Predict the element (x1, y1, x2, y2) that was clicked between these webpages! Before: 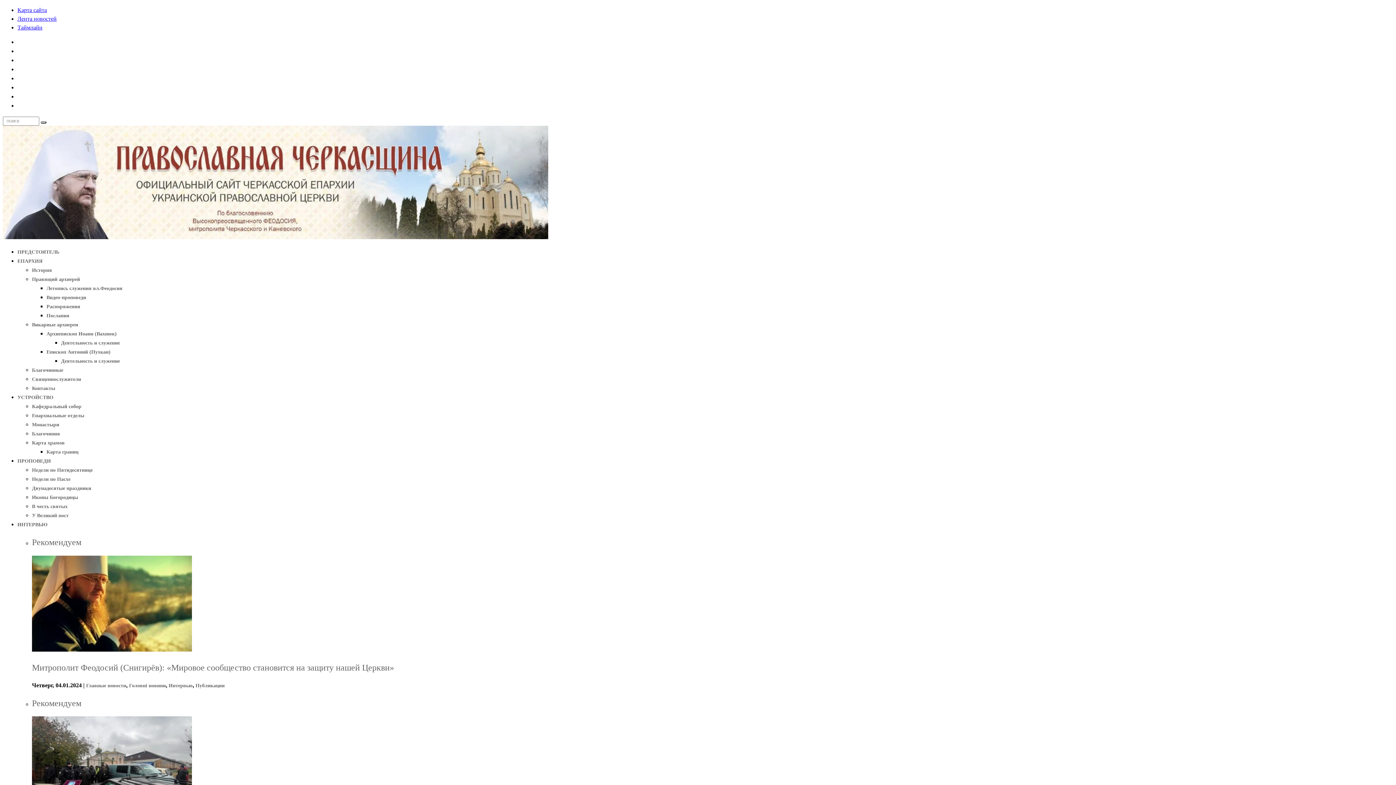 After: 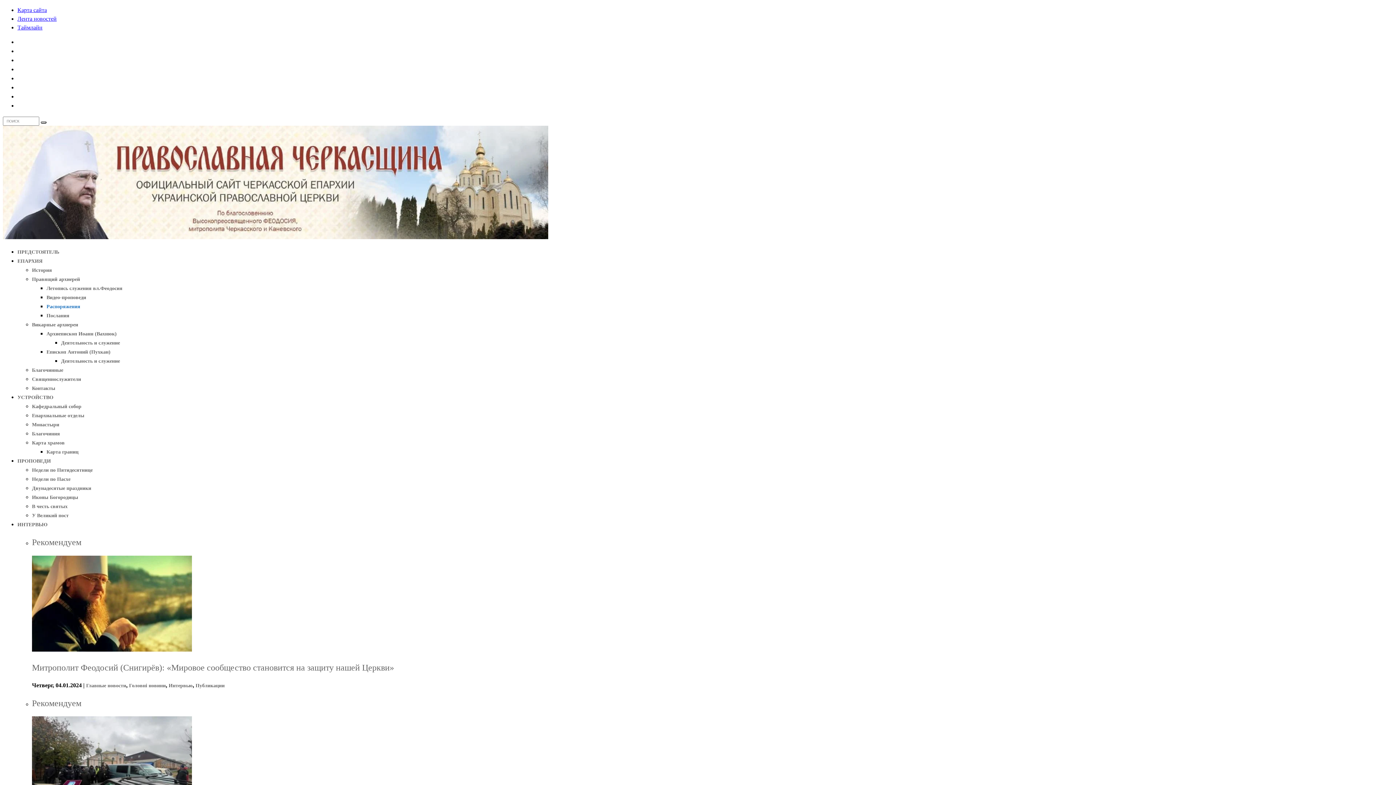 Action: bbox: (46, 304, 80, 309) label: Распоряжения